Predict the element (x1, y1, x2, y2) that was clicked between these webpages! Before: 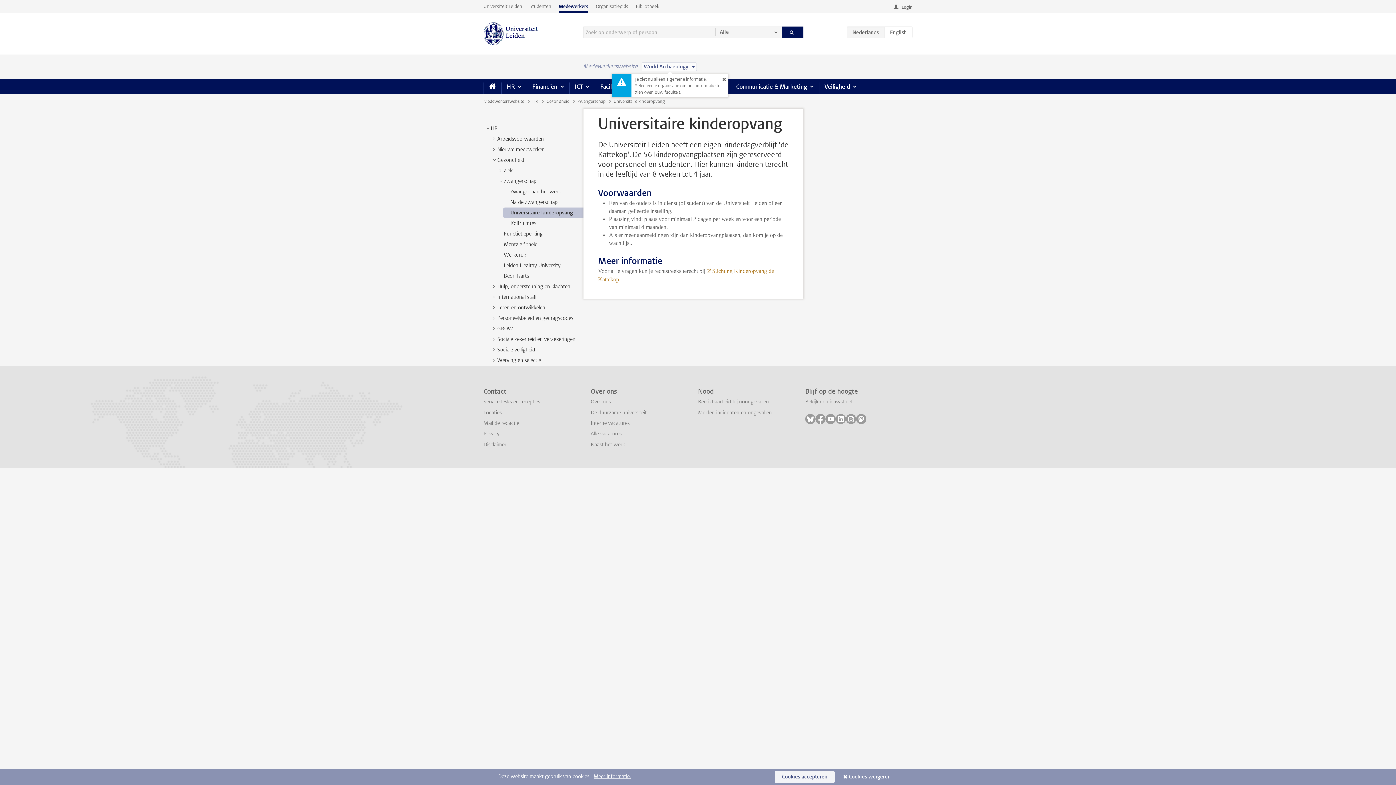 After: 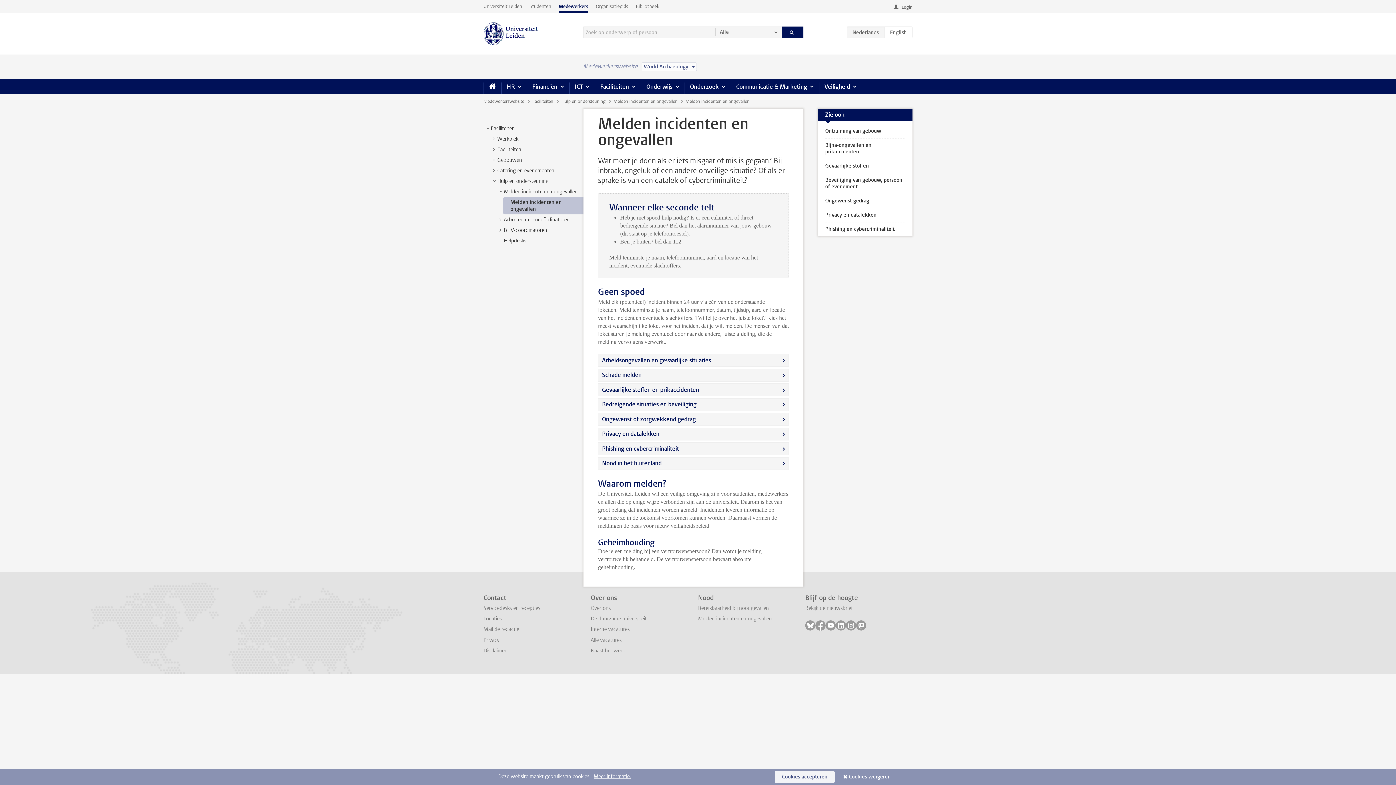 Action: bbox: (698, 409, 772, 416) label: Melden incidenten en ongevallen